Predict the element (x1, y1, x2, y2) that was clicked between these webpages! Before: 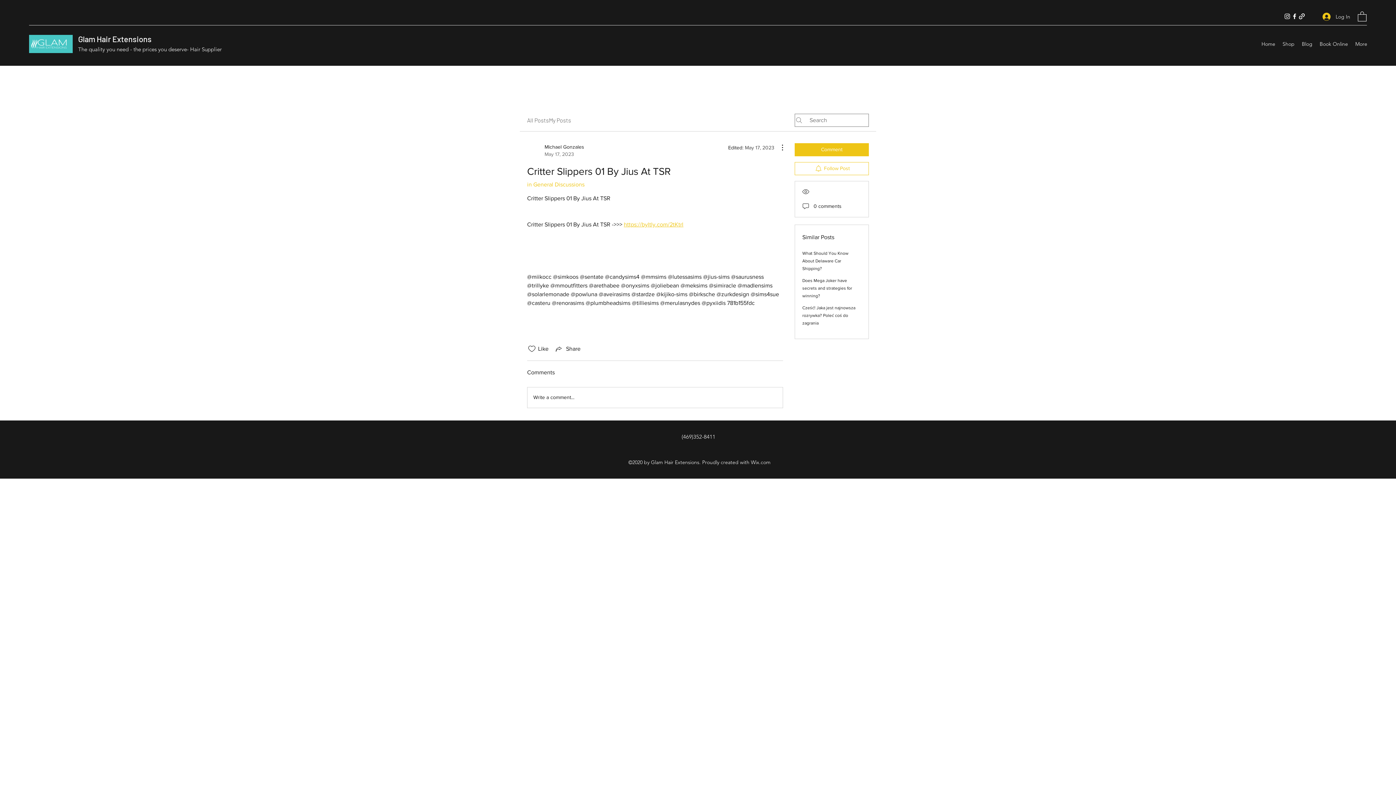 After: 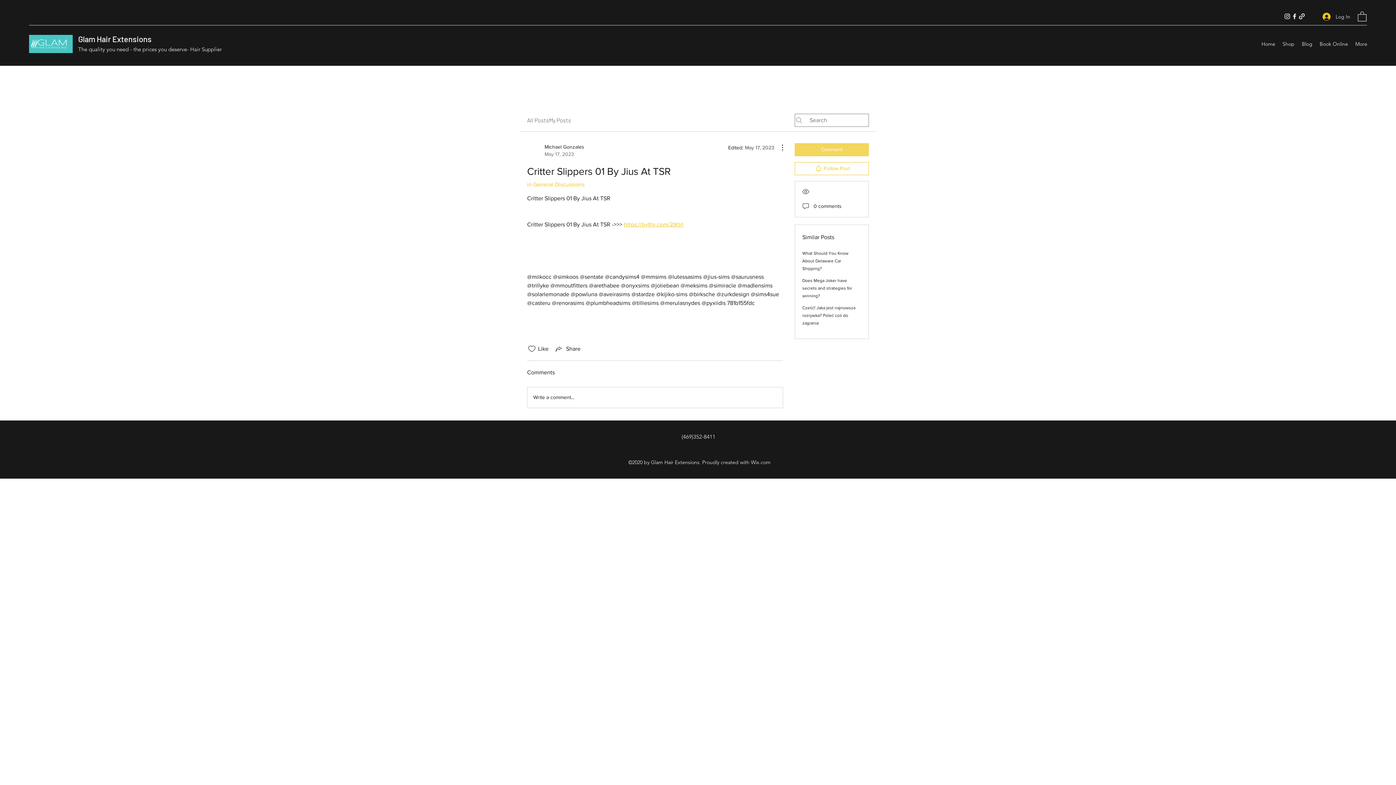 Action: label: Comment bbox: (794, 143, 869, 156)